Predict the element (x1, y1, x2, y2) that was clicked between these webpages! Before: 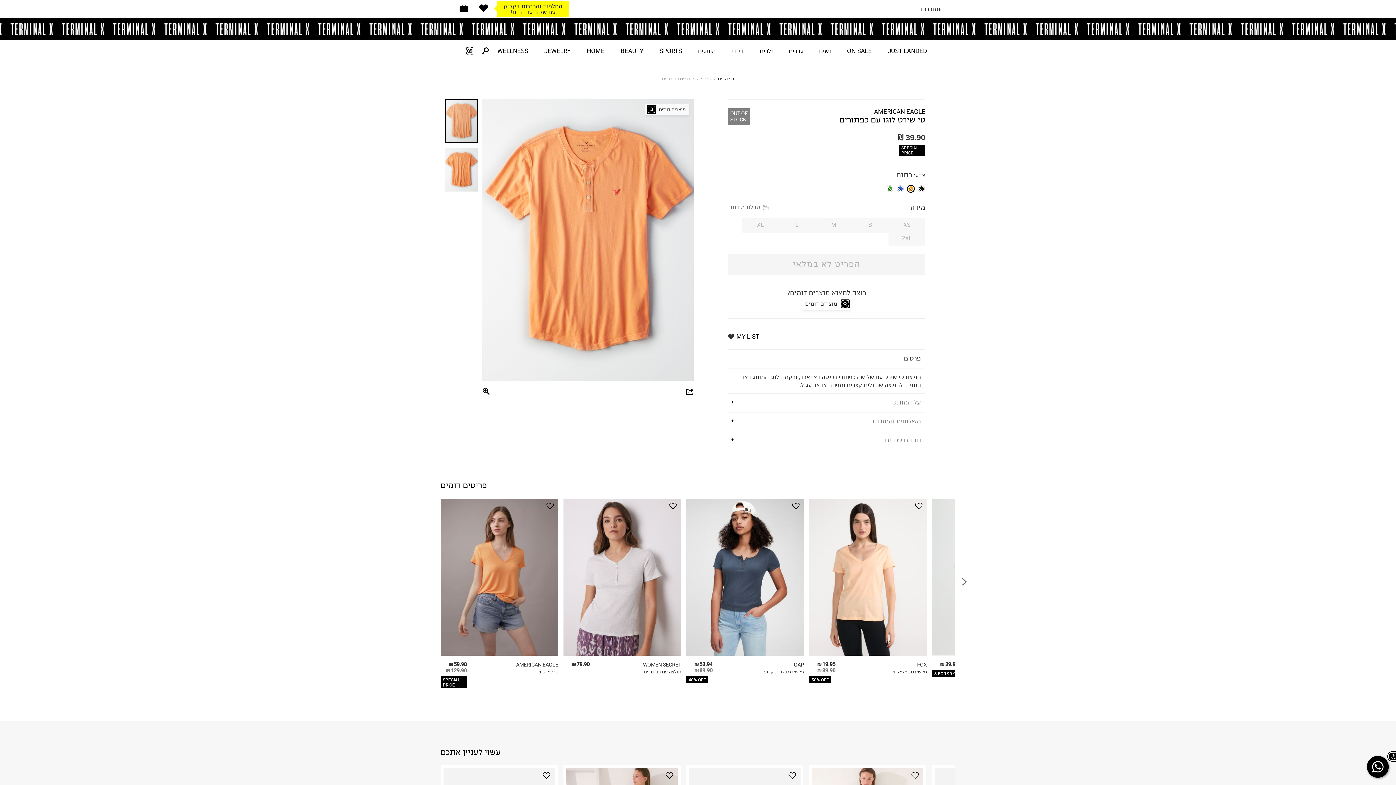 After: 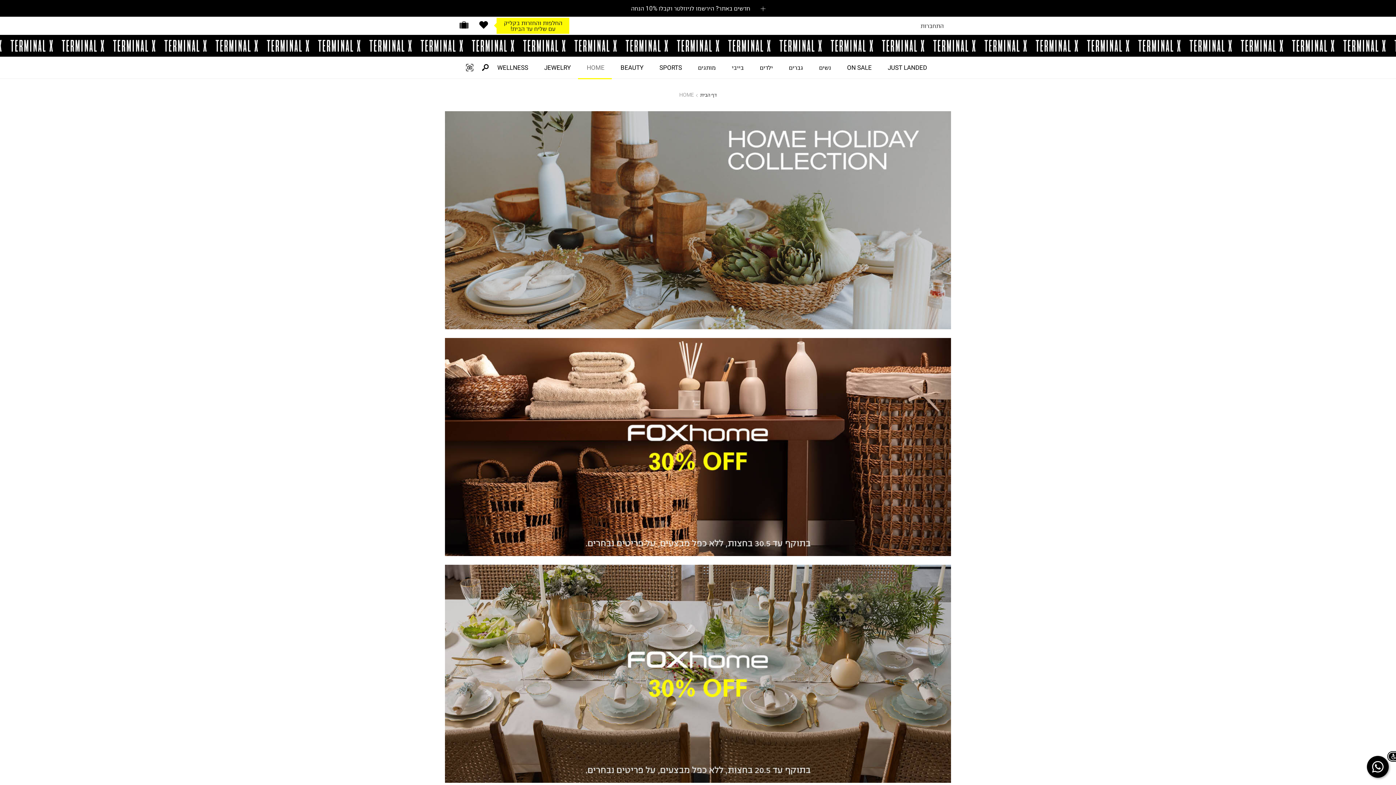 Action: bbox: (578, 40, 612, 61) label: HOME